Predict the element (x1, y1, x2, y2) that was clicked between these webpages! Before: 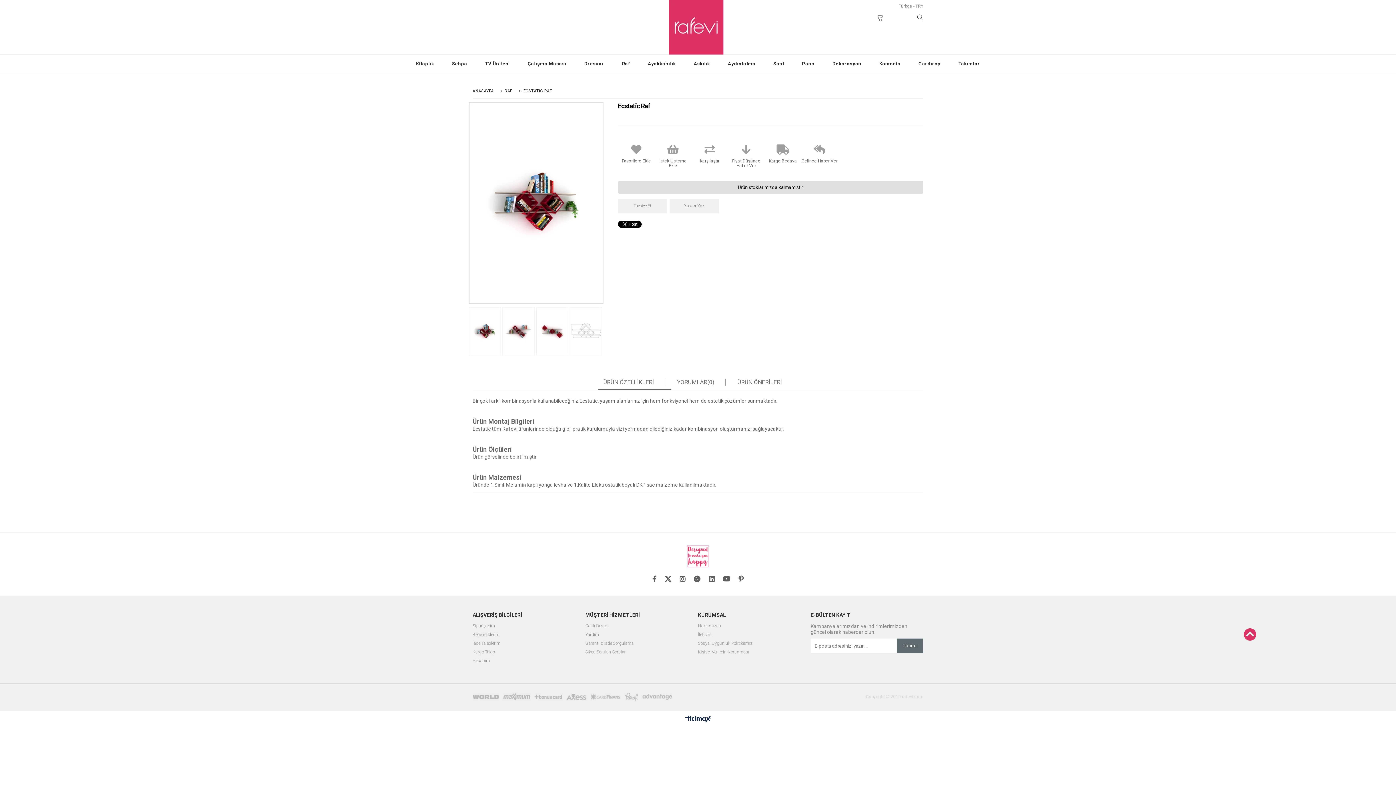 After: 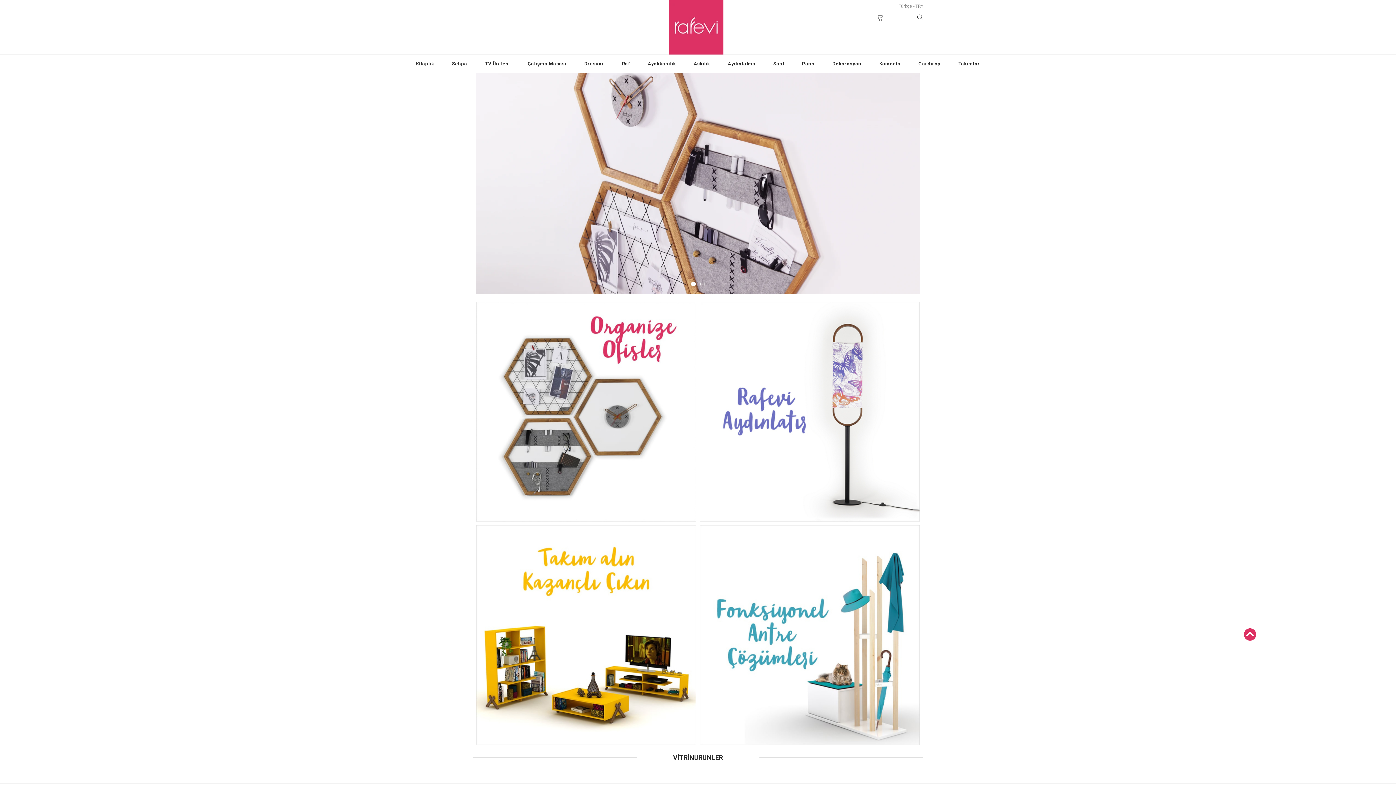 Action: label: ANASAYFA  bbox: (472, 88, 498, 93)